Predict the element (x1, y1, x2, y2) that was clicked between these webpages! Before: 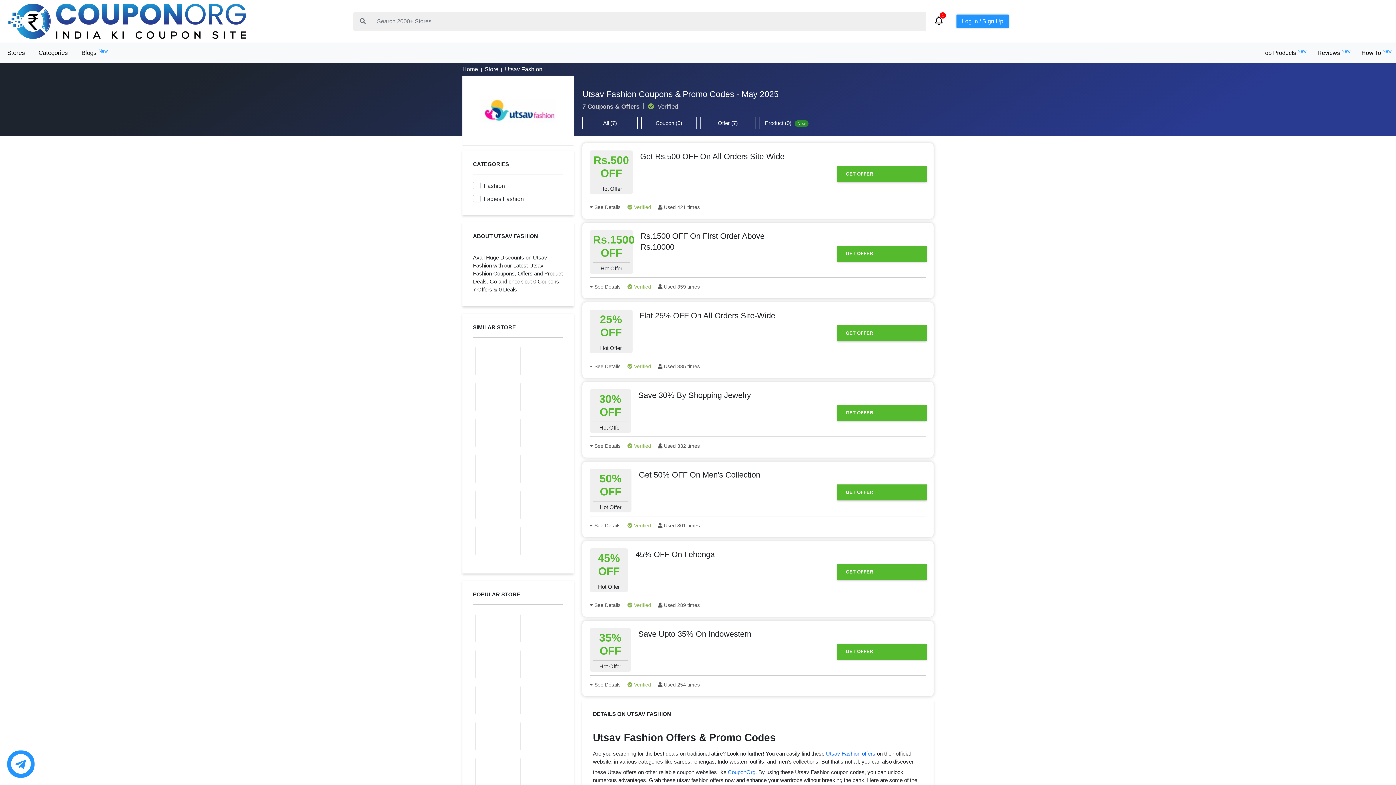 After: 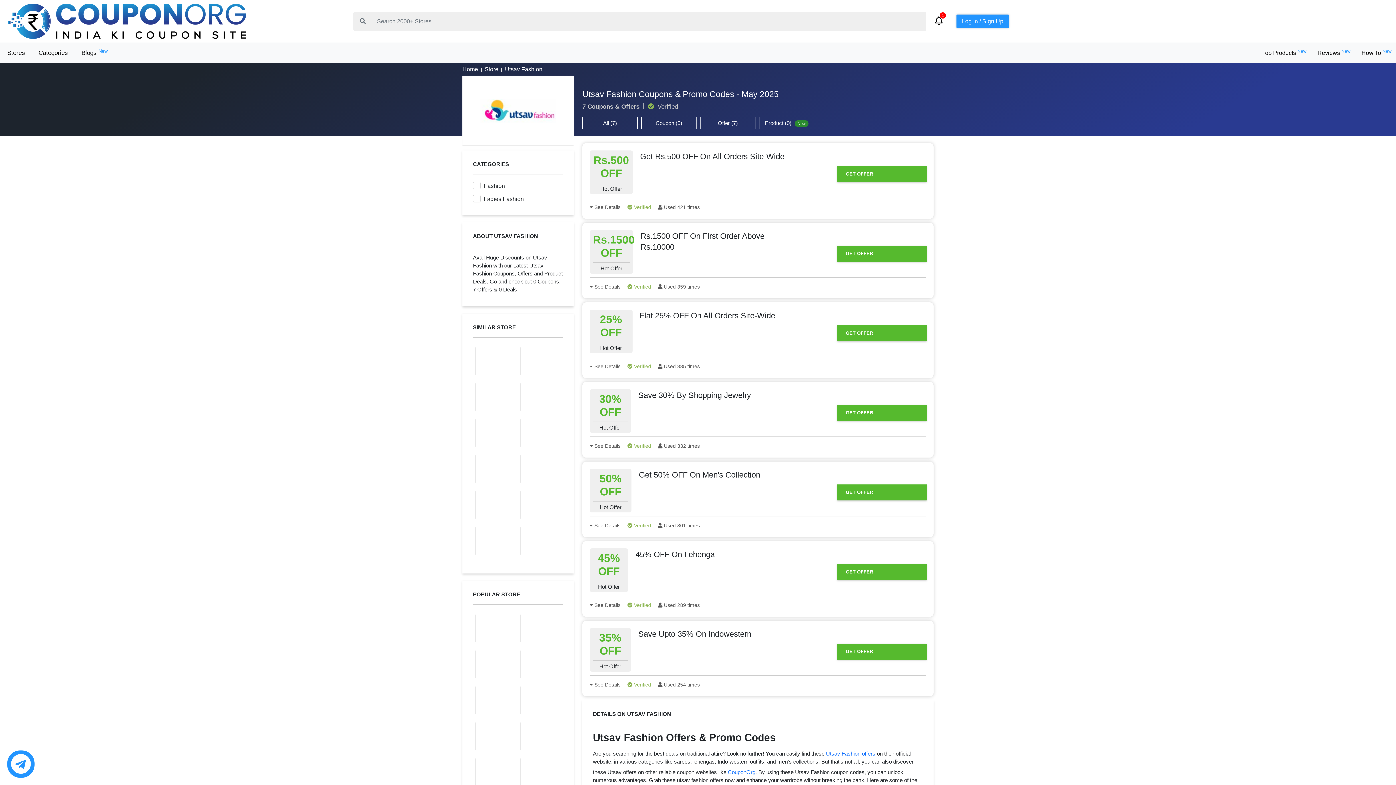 Action: bbox: (627, 522, 651, 528) label:  Verified